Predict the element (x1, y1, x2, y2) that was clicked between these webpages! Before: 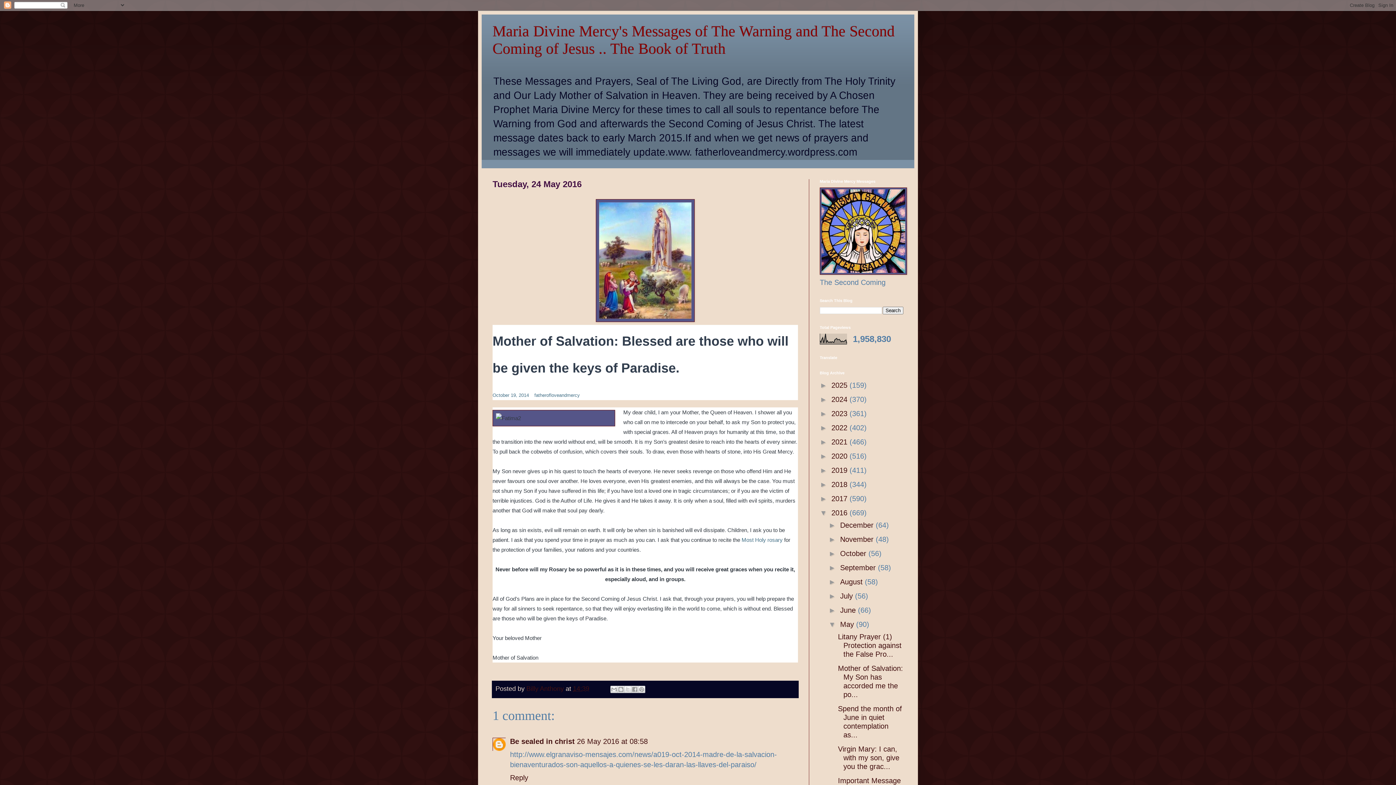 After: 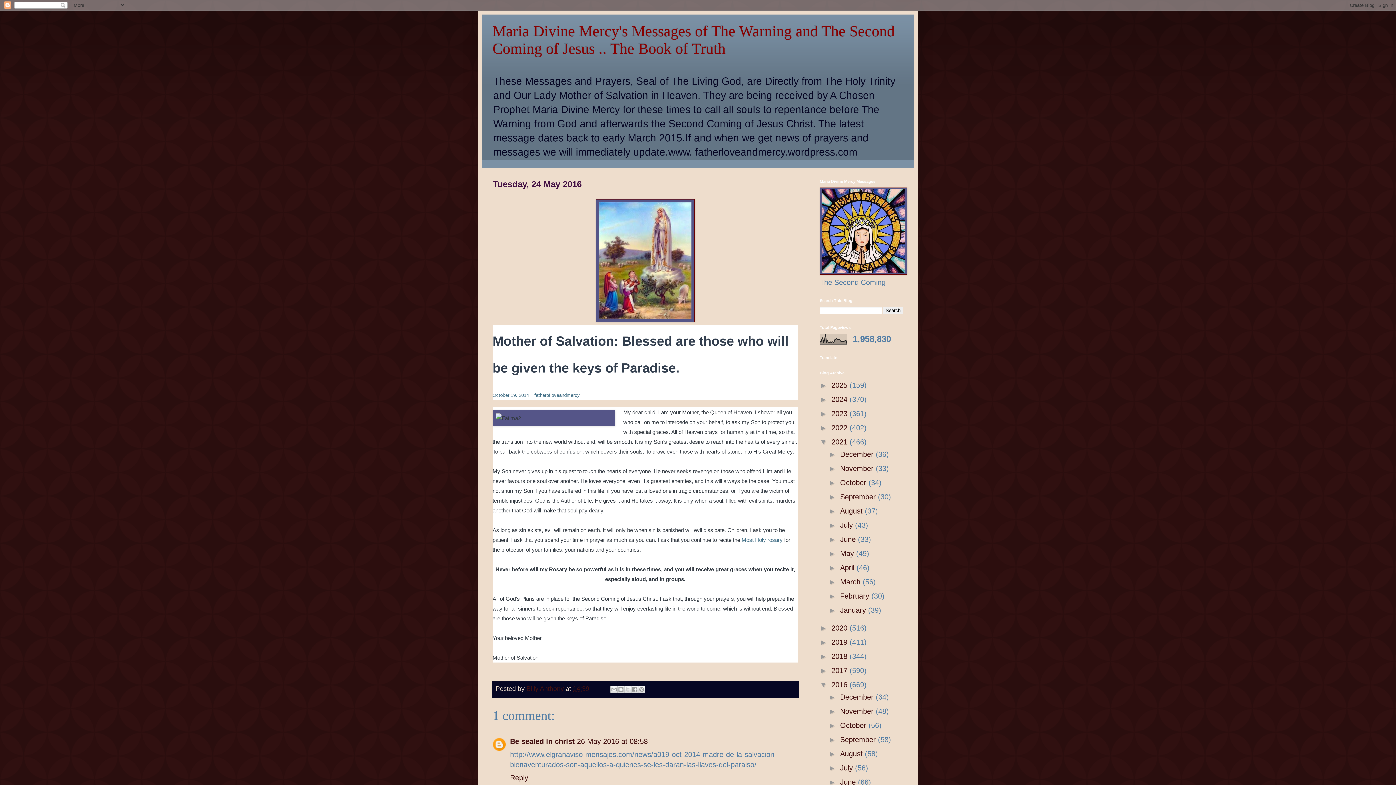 Action: label: ►   bbox: (820, 438, 831, 446)